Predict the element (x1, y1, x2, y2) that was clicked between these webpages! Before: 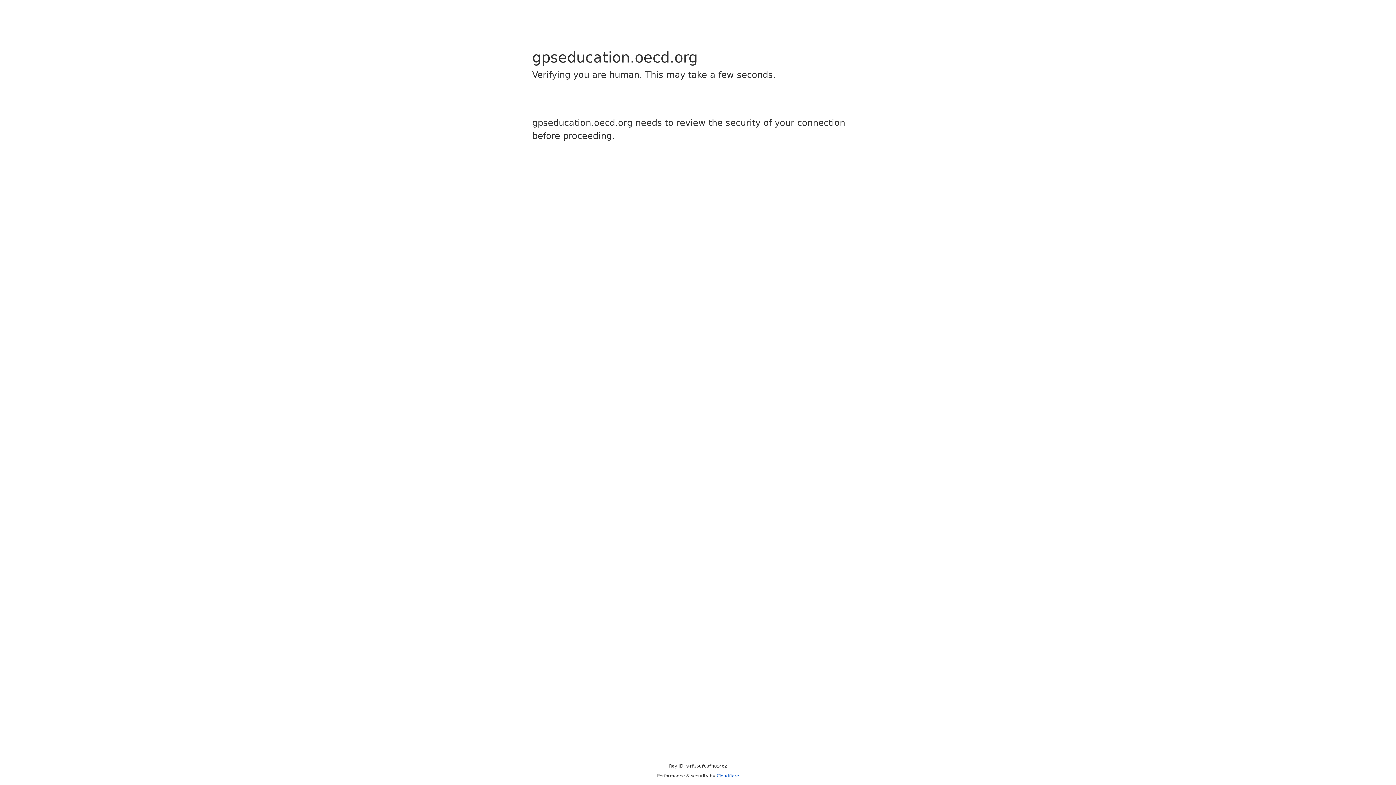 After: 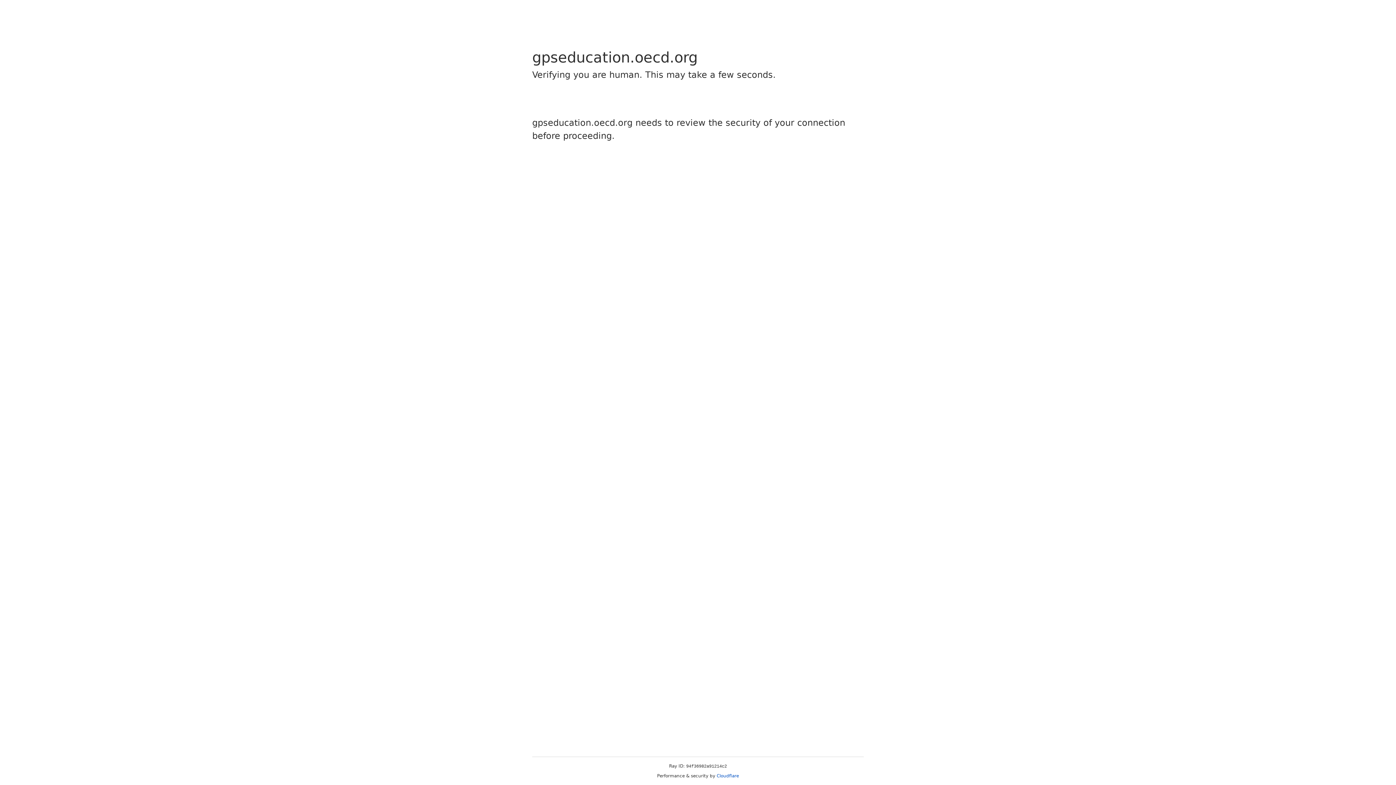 Action: label: Cloudflare bbox: (716, 773, 739, 778)